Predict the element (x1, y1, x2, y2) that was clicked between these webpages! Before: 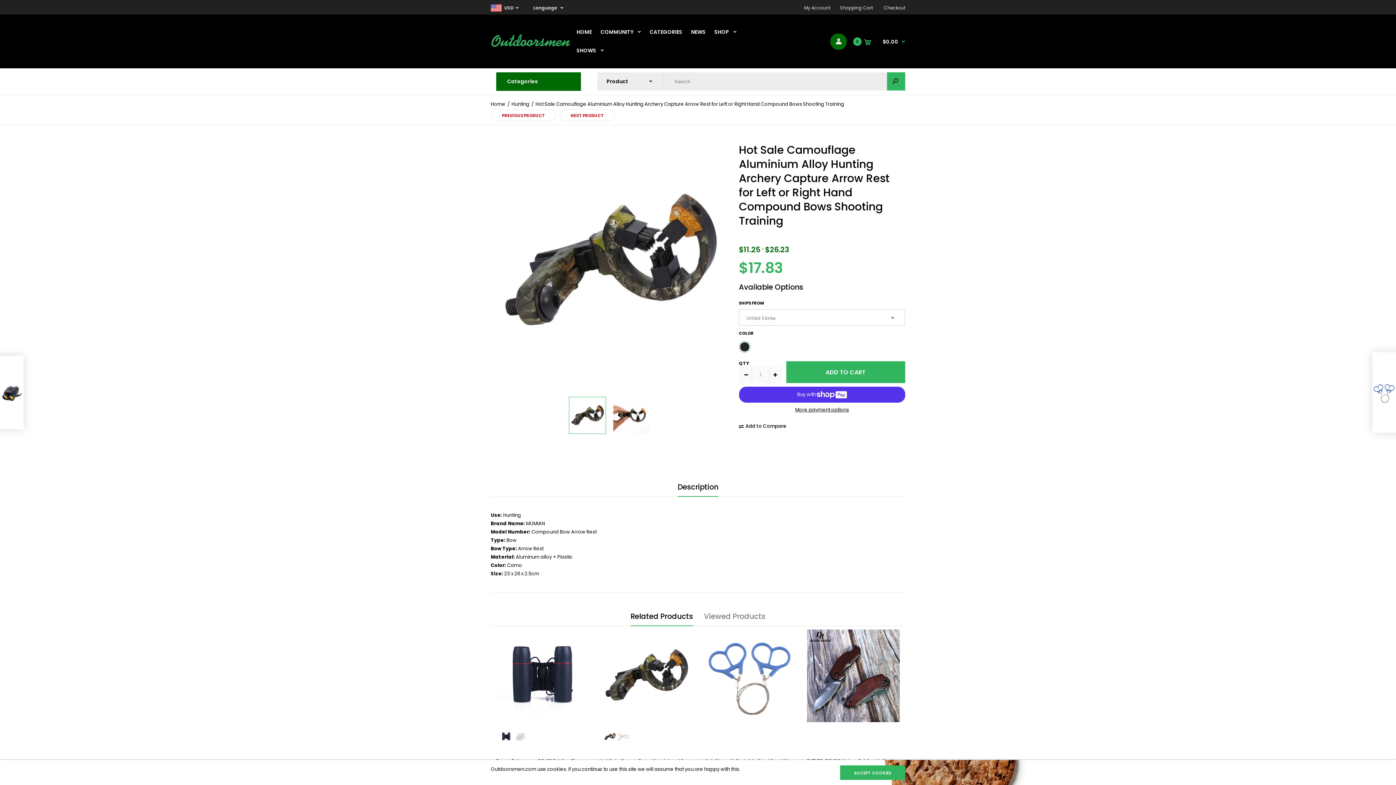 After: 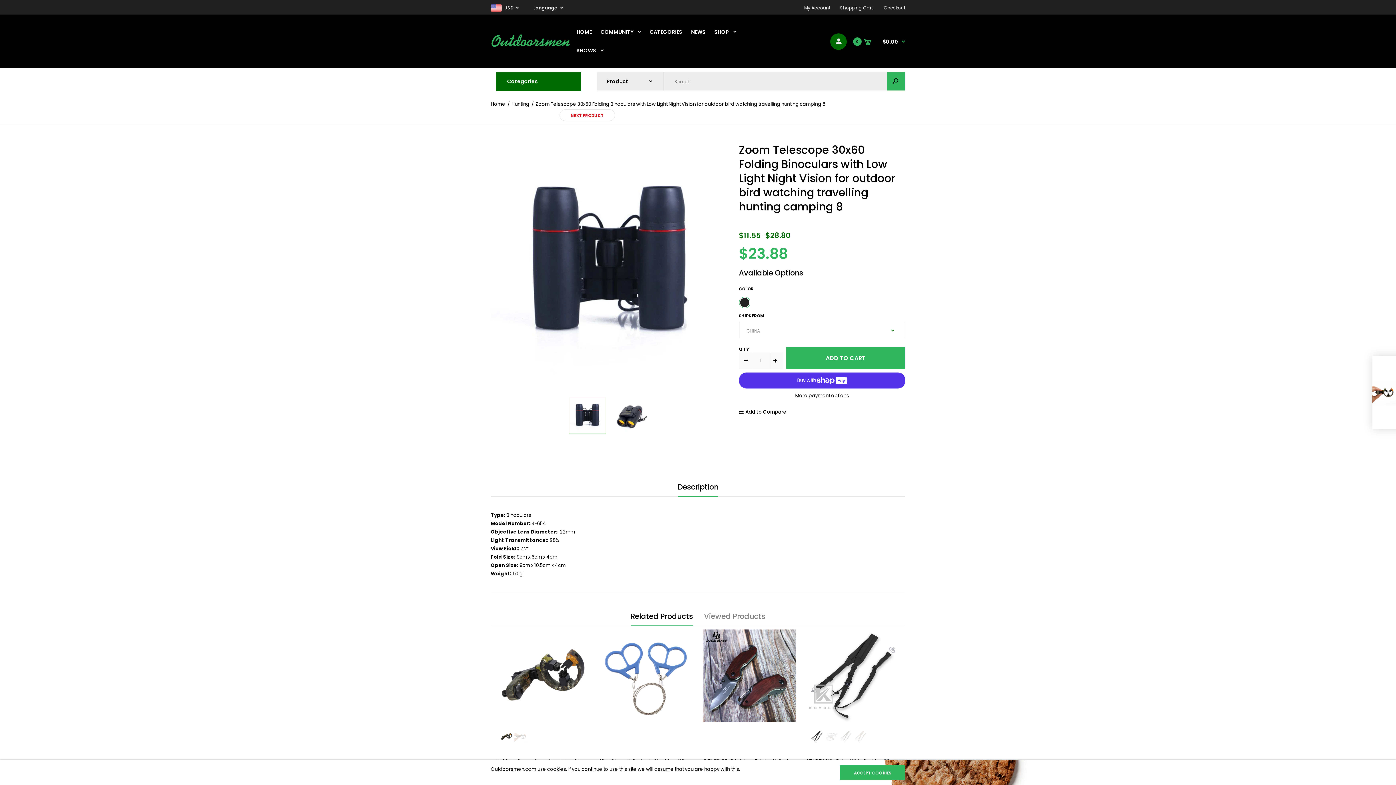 Action: bbox: (0, 380, 23, 404)